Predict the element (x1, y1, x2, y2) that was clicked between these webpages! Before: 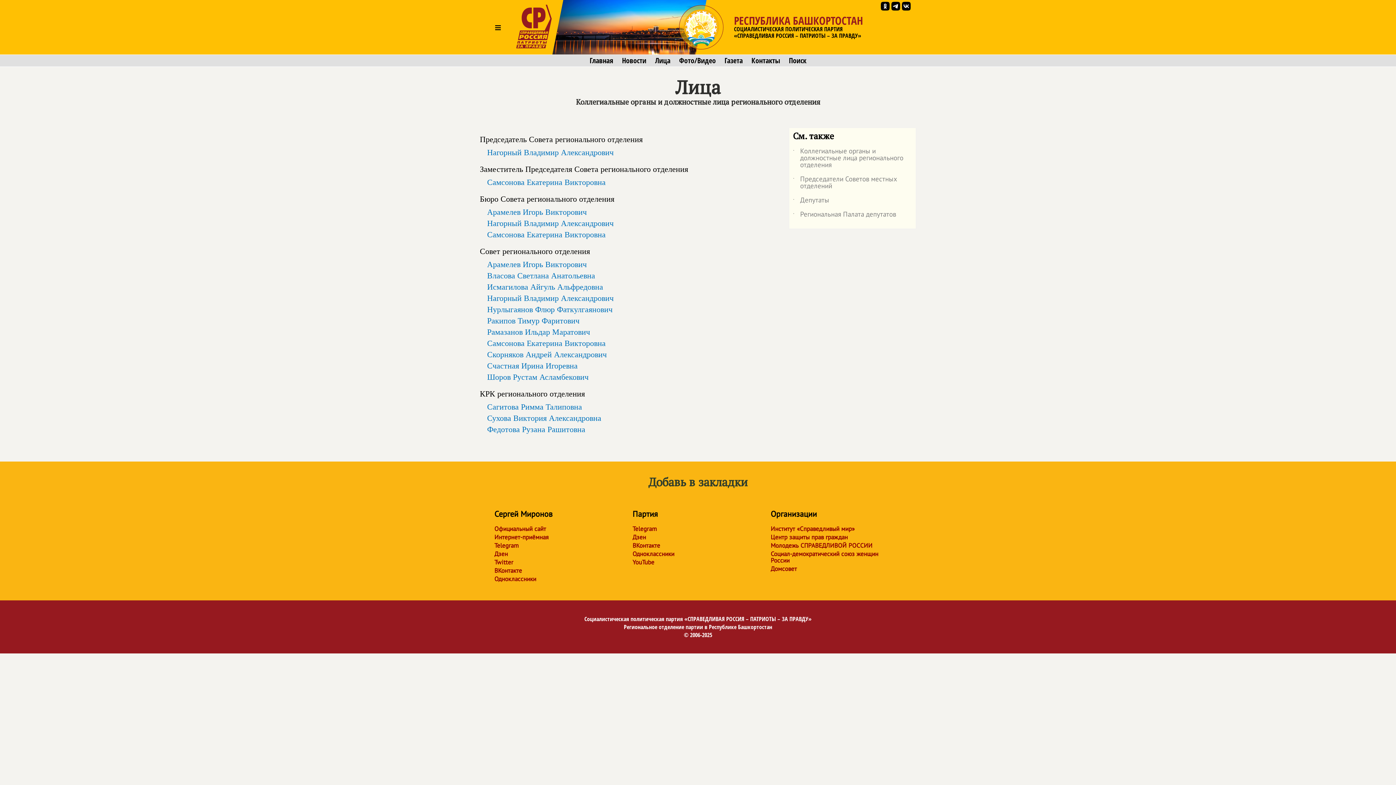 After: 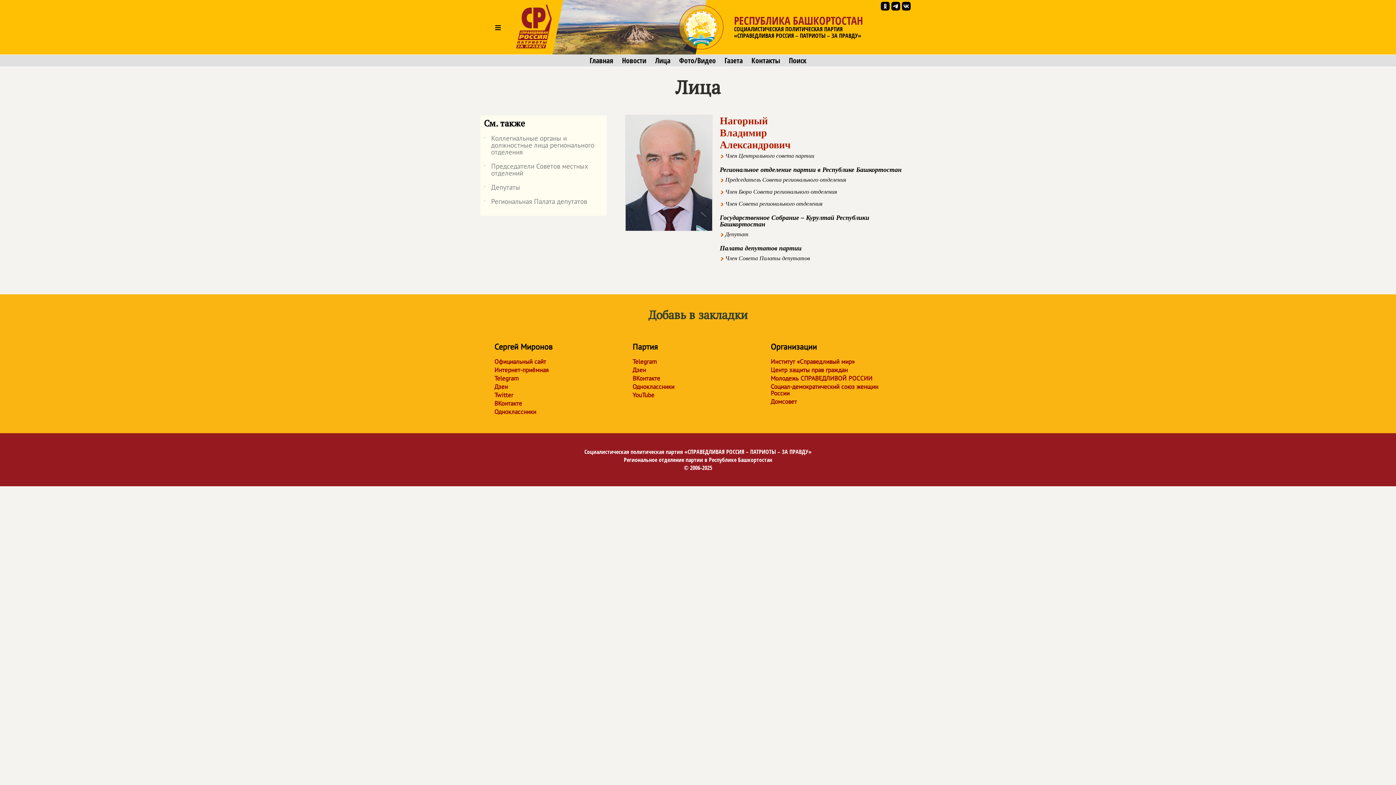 Action: bbox: (487, 293, 770, 303) label: Нагорный Владимир Александрович